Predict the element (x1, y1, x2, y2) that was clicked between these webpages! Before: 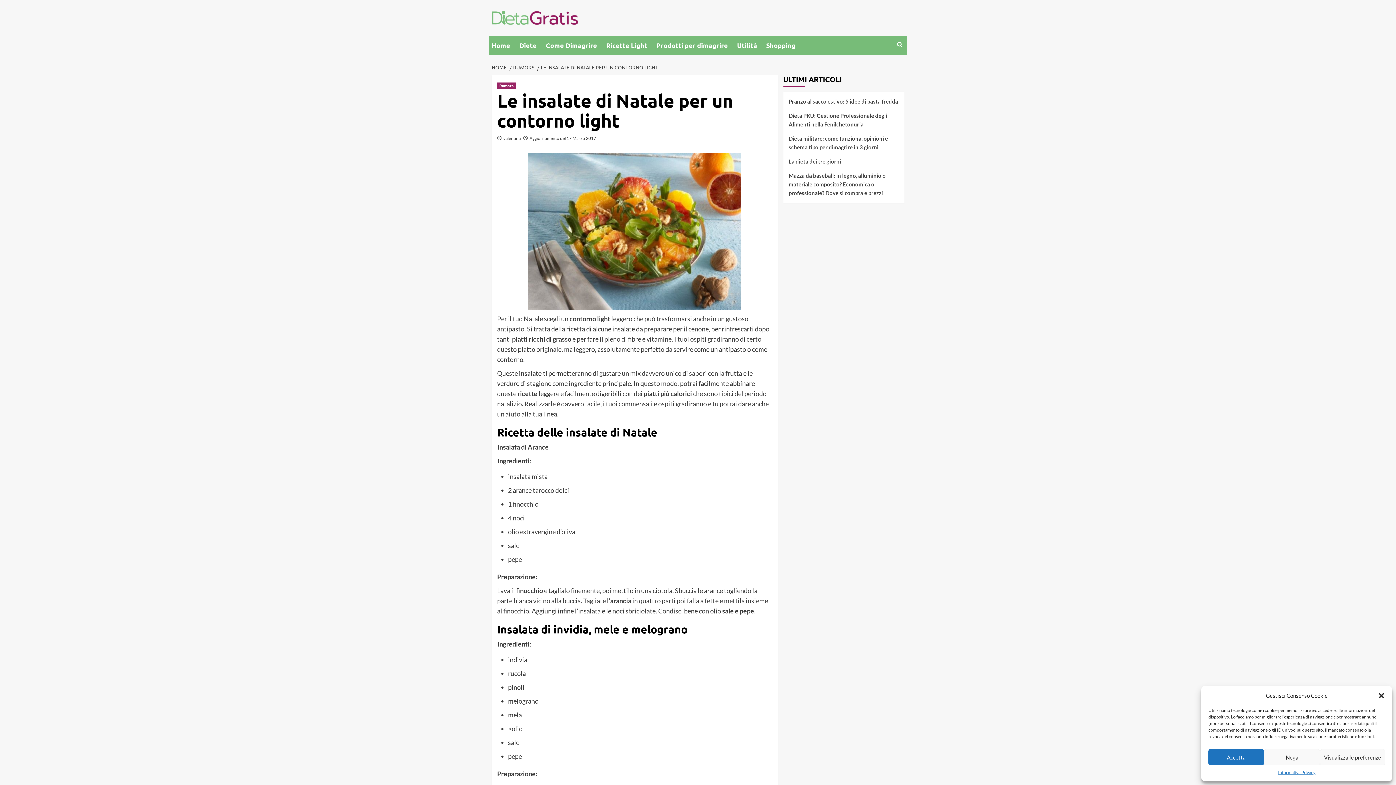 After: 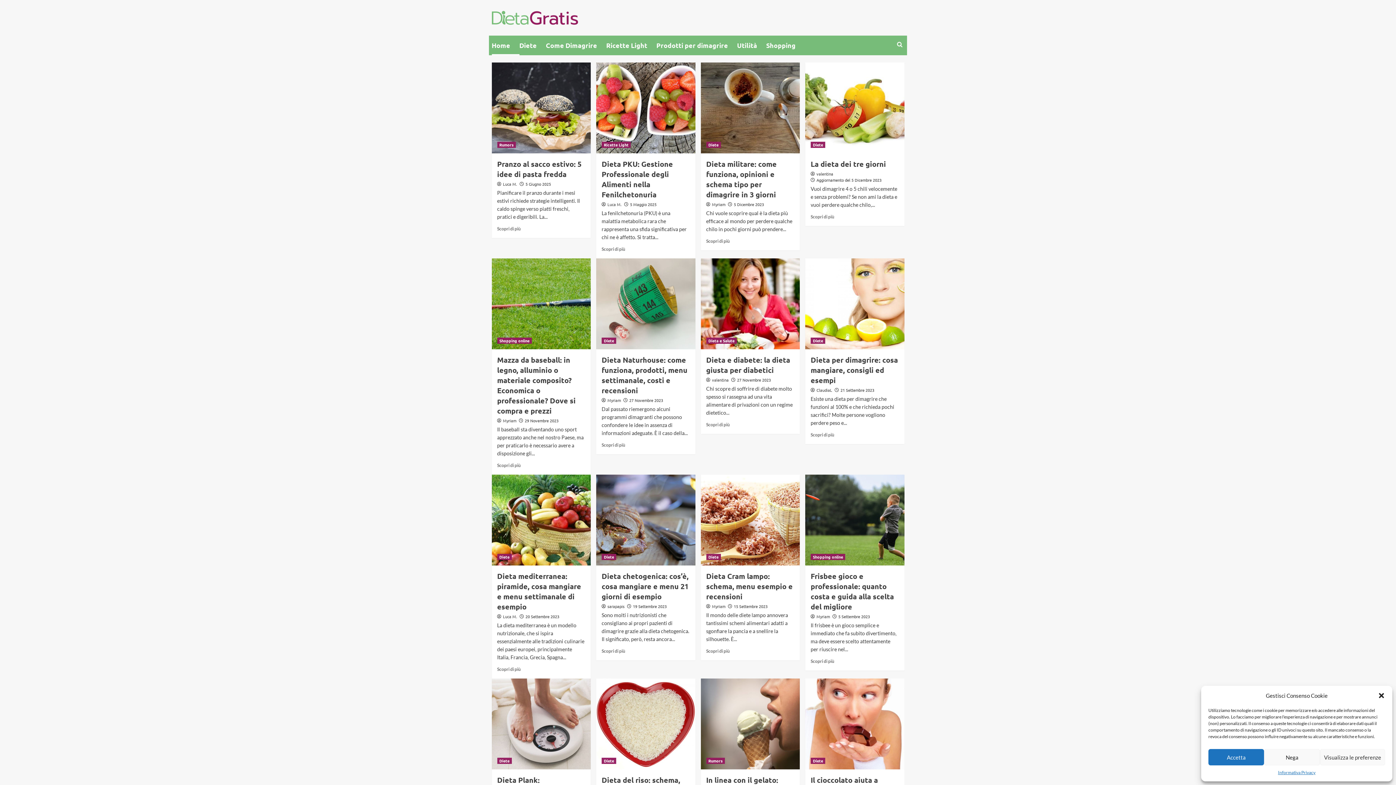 Action: bbox: (491, 13, 578, 20) label: Dietagratis.com